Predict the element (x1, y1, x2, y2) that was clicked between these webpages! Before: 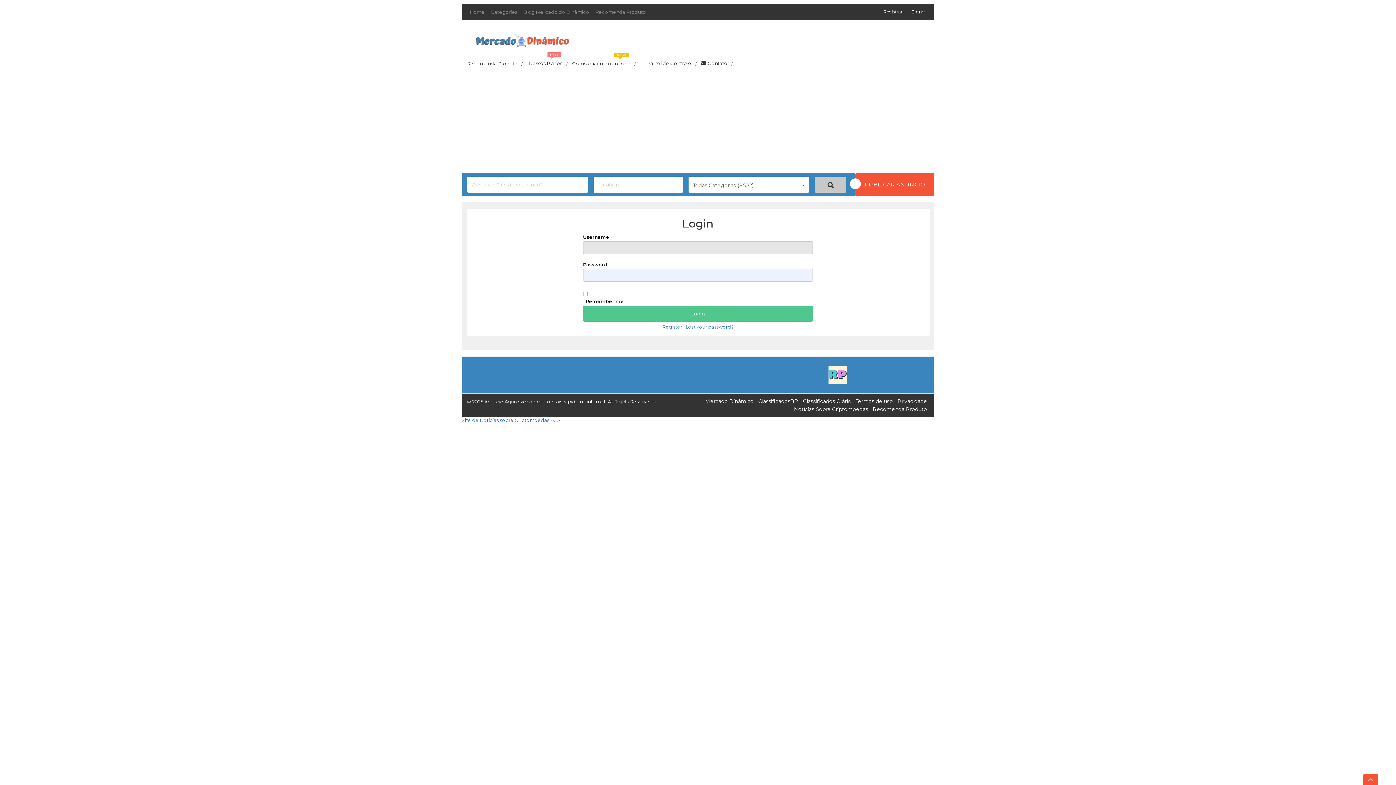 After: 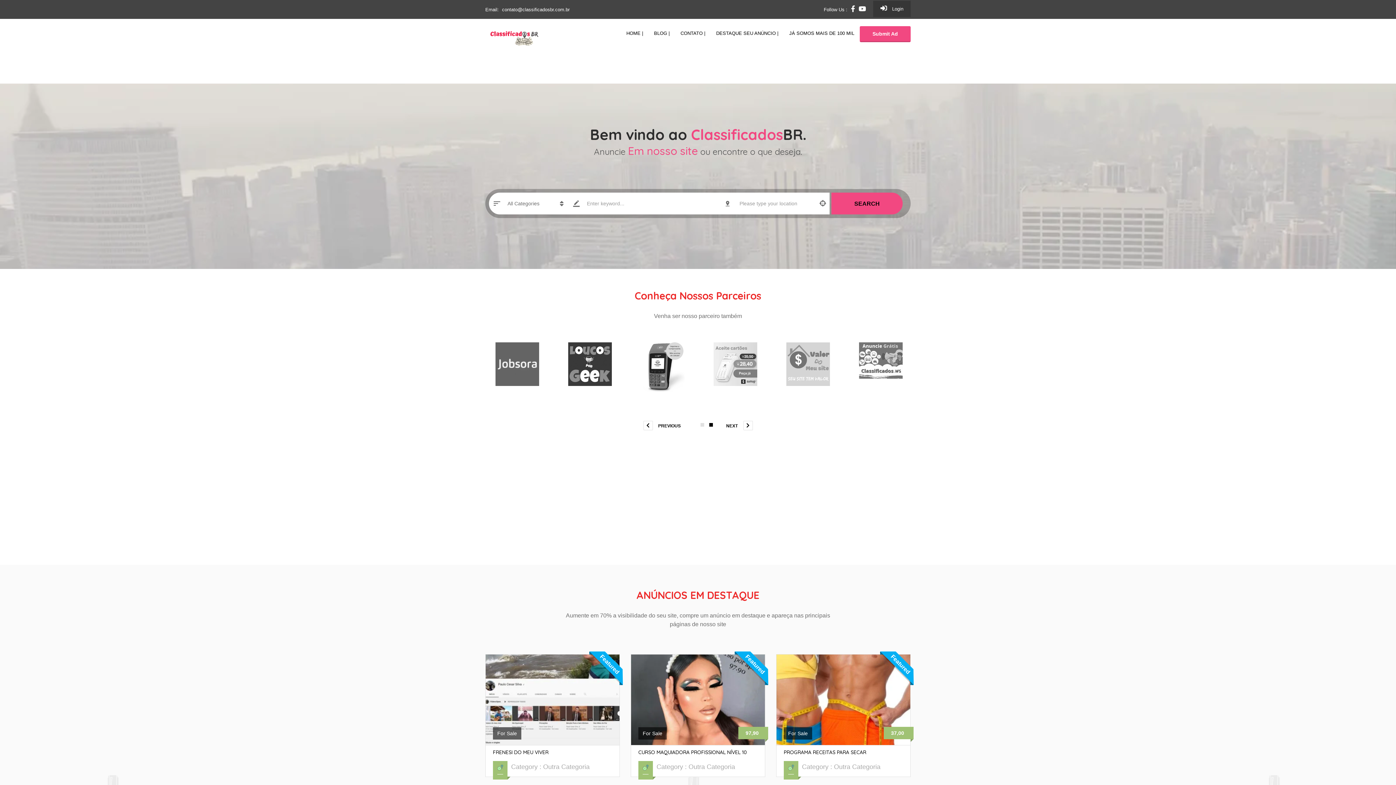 Action: label: ClassificadosBR bbox: (758, 398, 798, 404)